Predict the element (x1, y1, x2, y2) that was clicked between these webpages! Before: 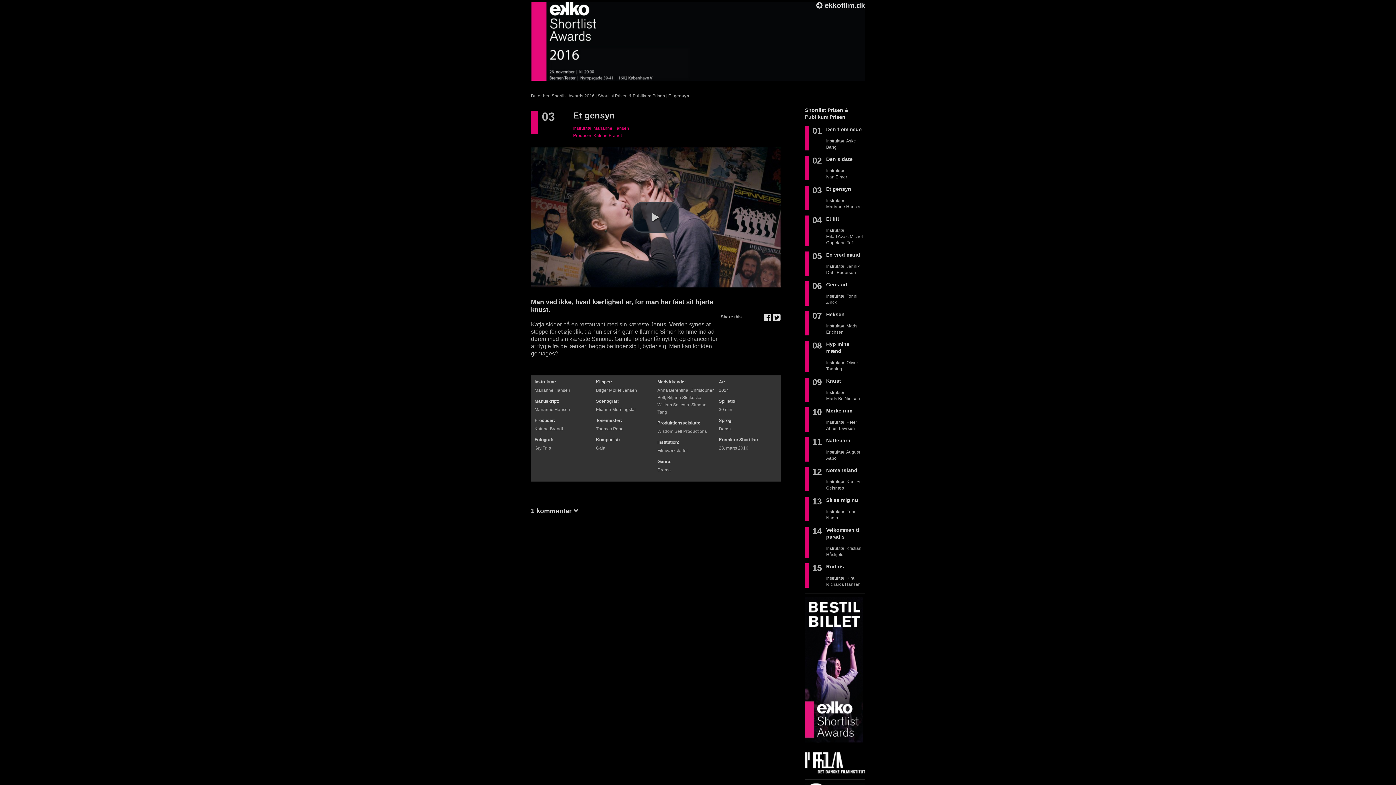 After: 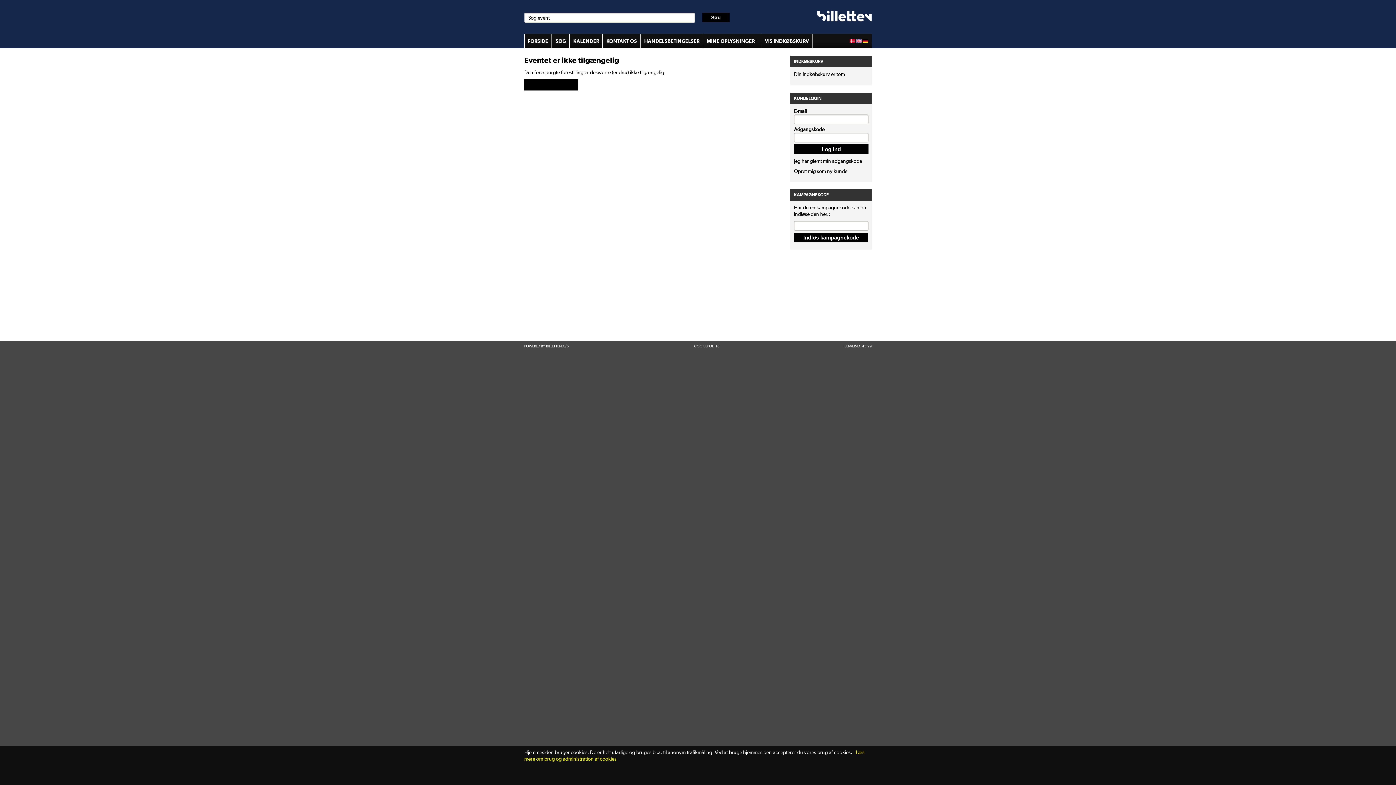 Action: bbox: (805, 597, 865, 744)